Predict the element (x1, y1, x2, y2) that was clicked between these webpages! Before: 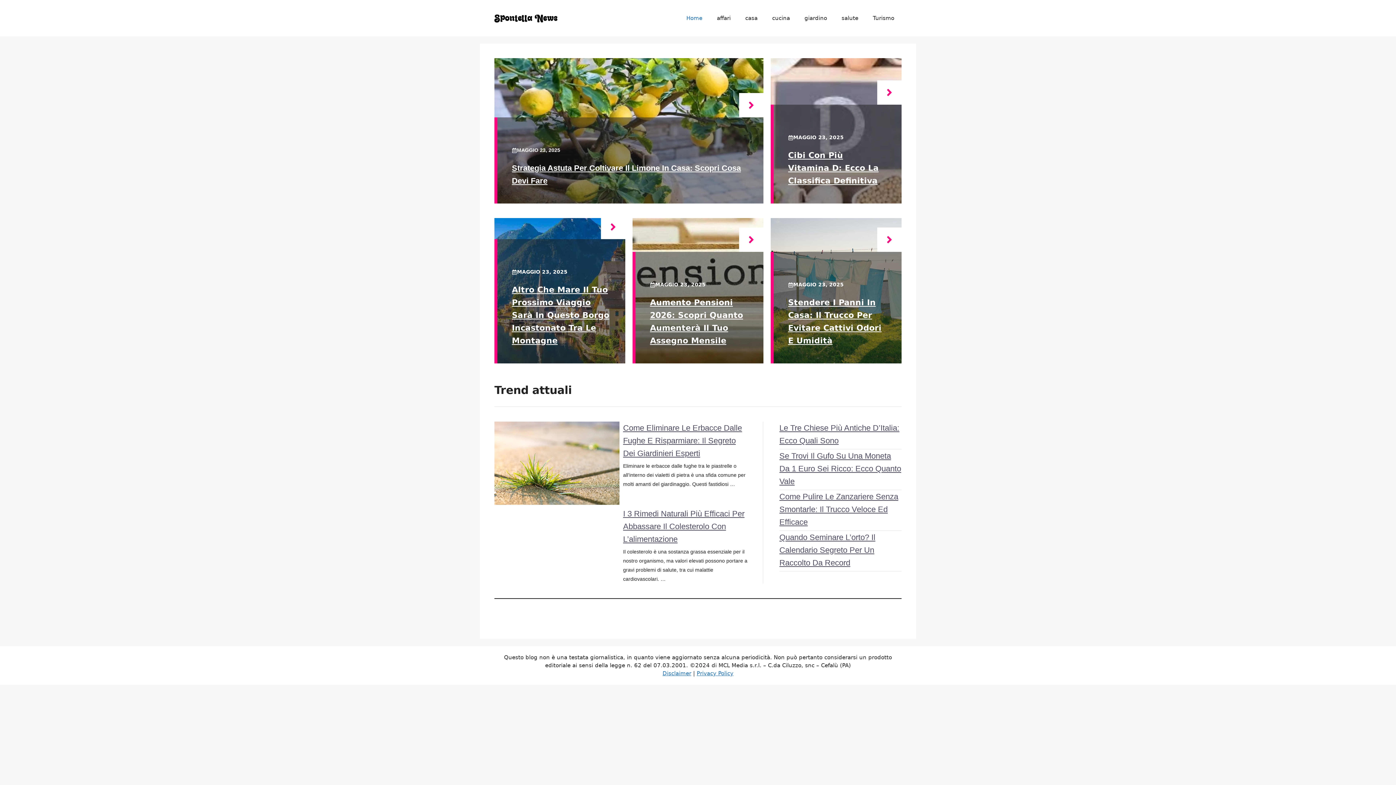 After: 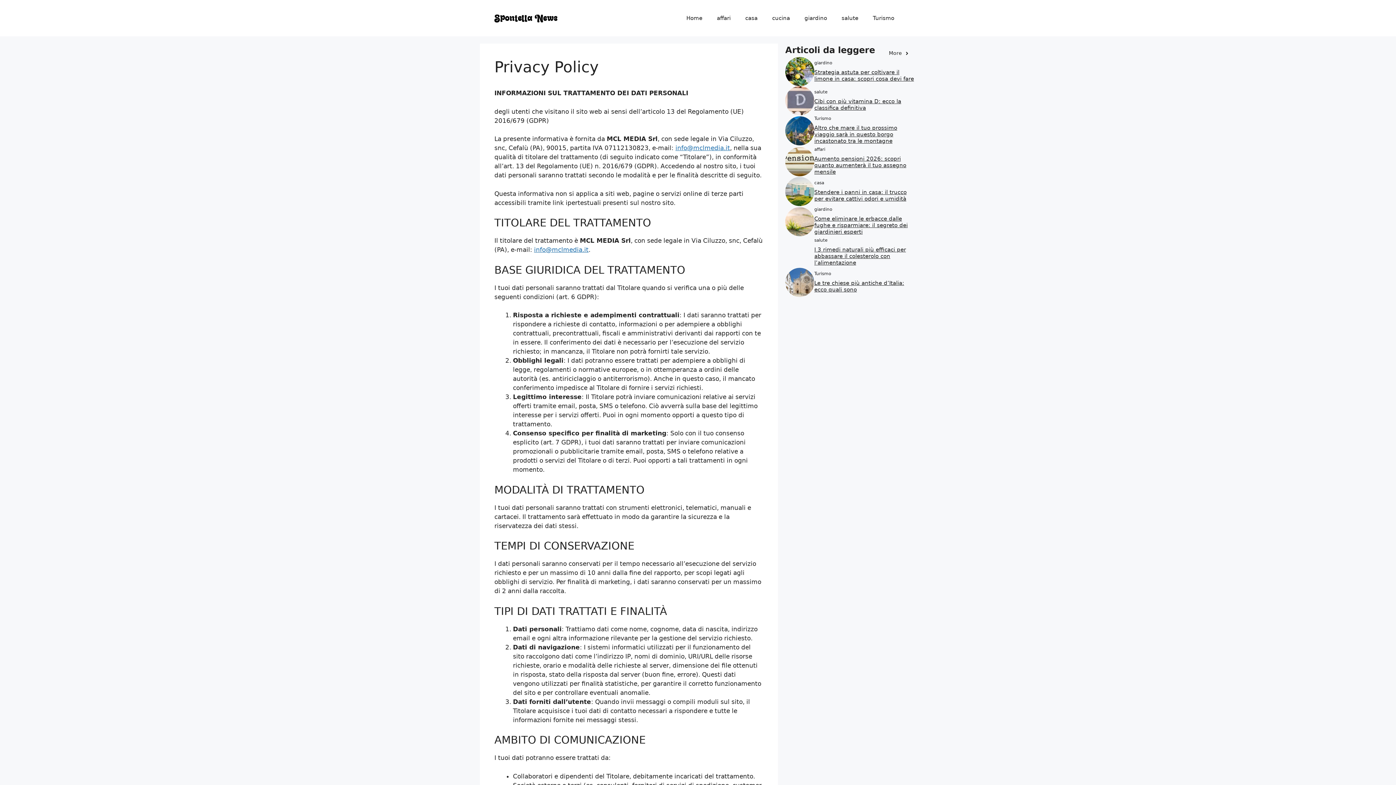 Action: bbox: (696, 670, 733, 677) label: Privacy Policy